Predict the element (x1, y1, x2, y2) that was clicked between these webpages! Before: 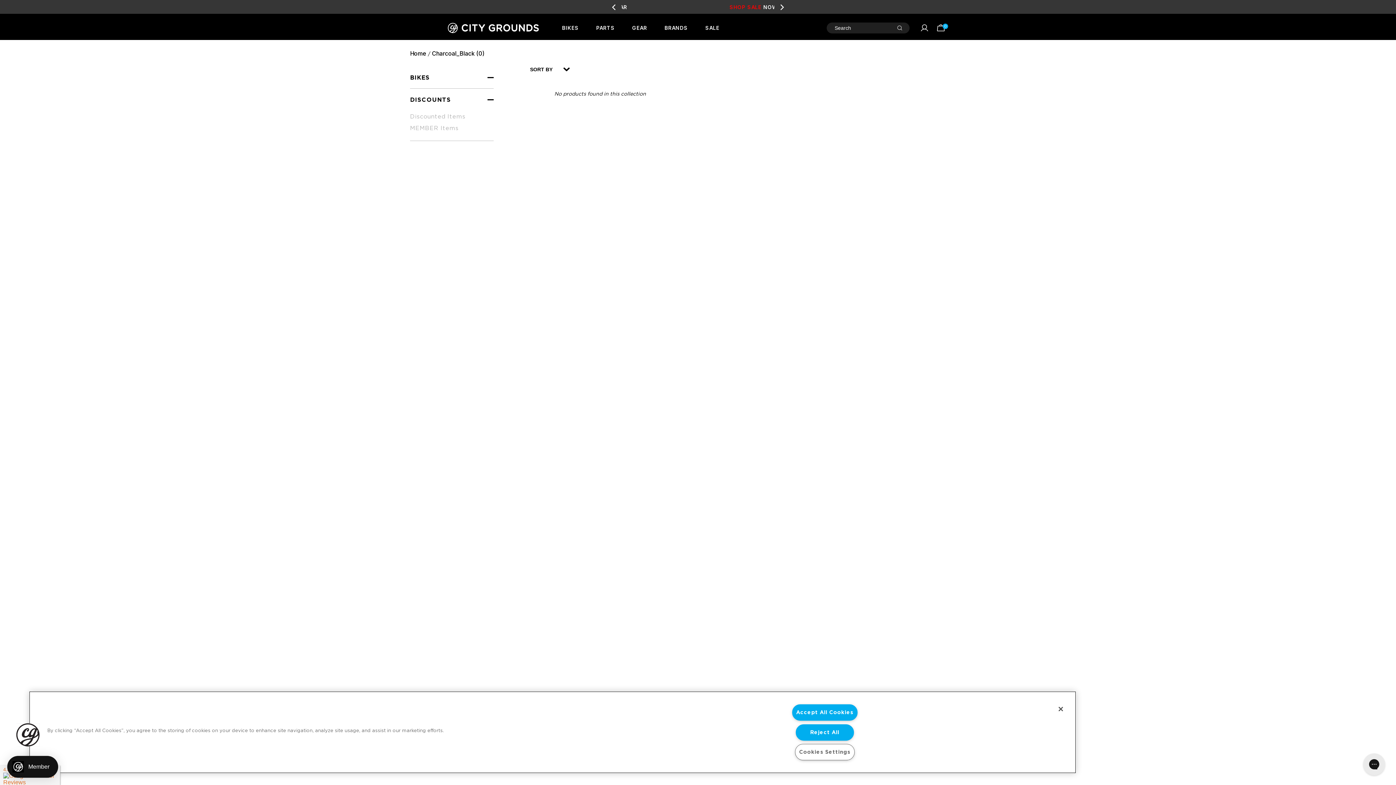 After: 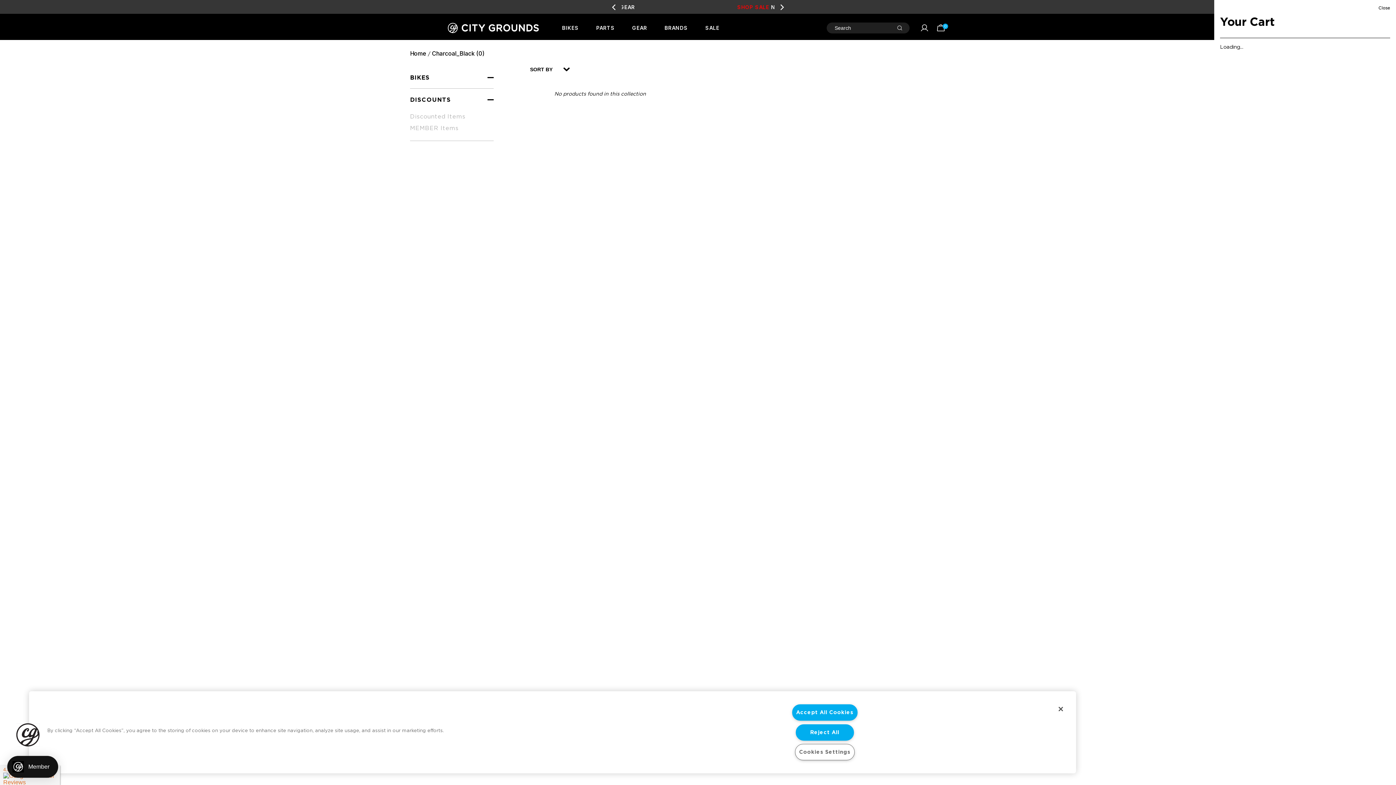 Action: bbox: (933, 23, 948, 32) label: 0